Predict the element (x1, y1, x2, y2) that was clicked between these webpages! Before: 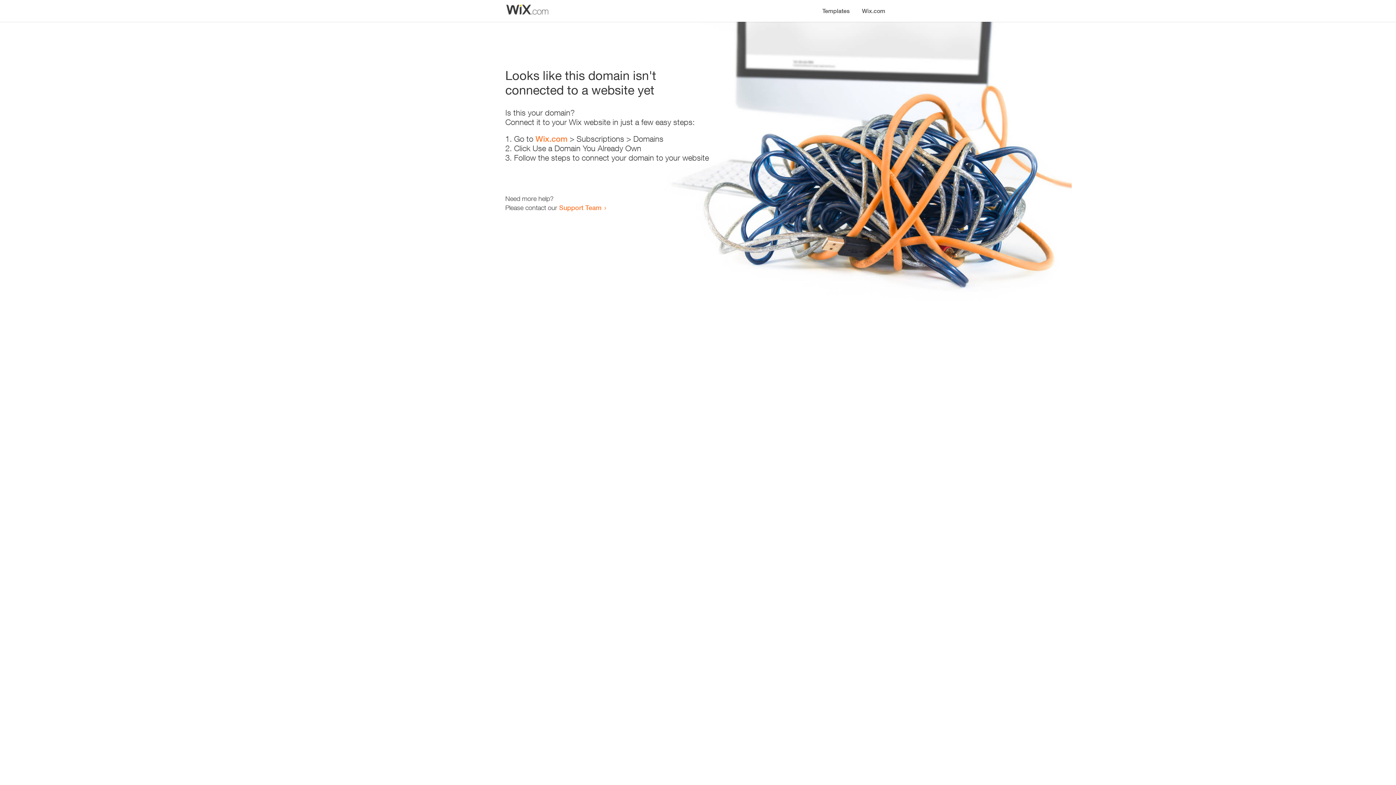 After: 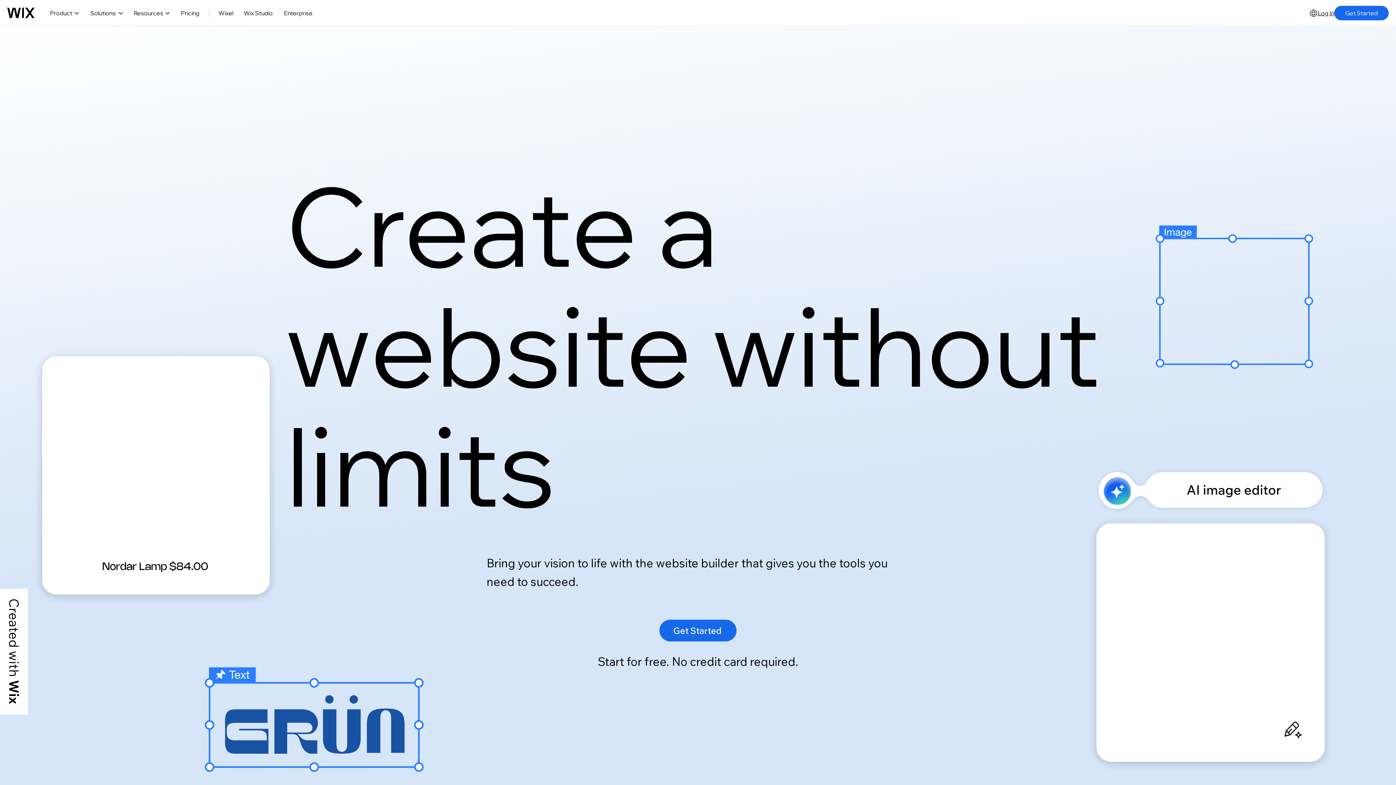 Action: bbox: (856, 0, 890, 14) label: Wix.com